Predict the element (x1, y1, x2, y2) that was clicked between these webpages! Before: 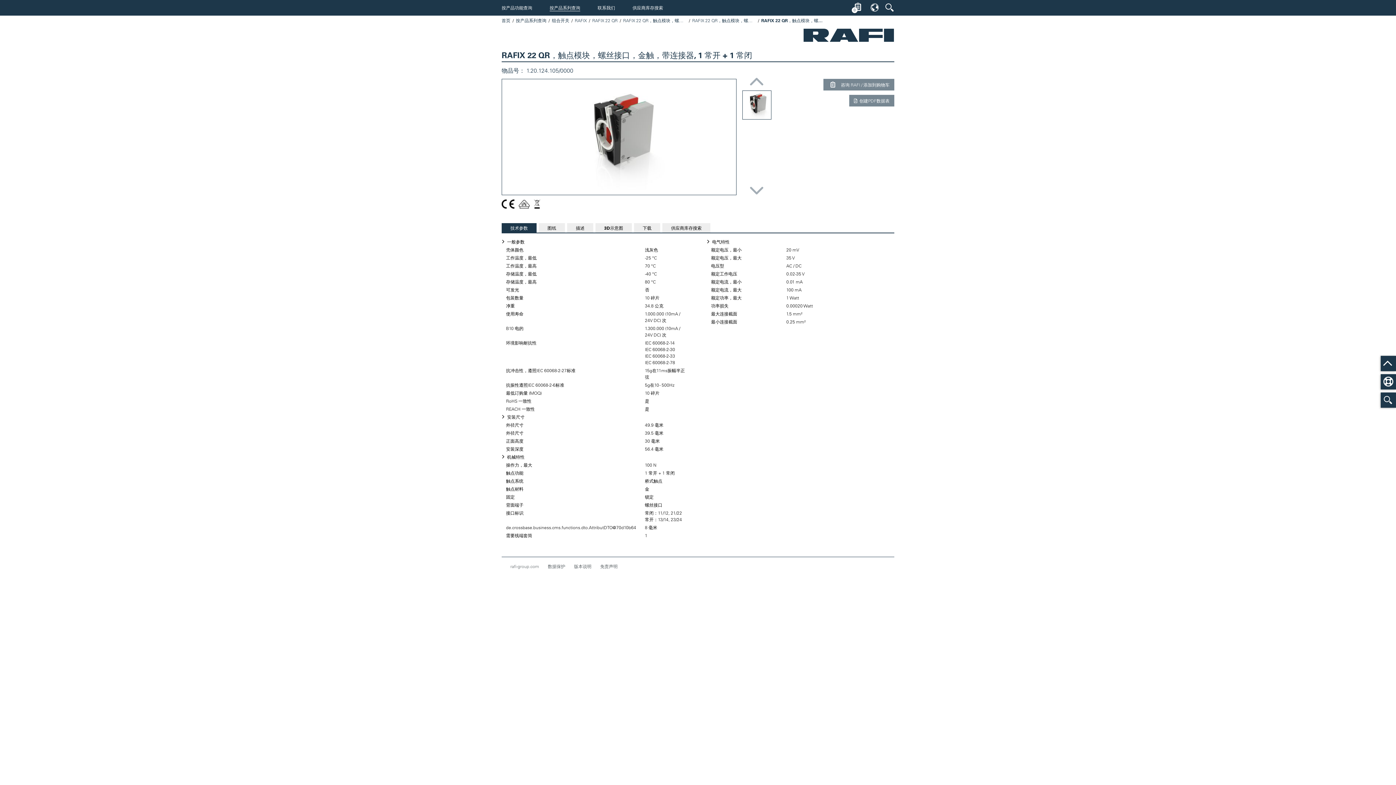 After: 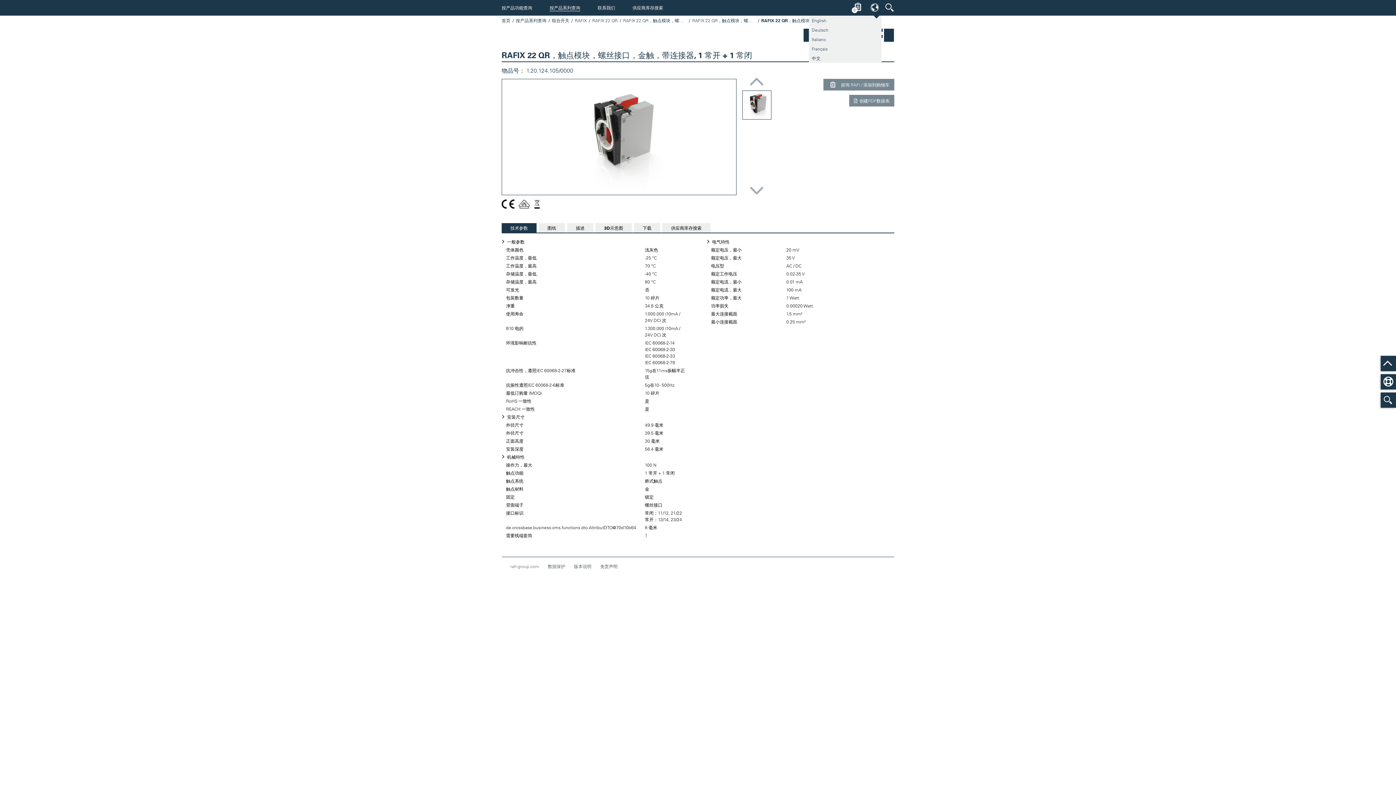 Action: bbox: (868, 1, 881, 13)